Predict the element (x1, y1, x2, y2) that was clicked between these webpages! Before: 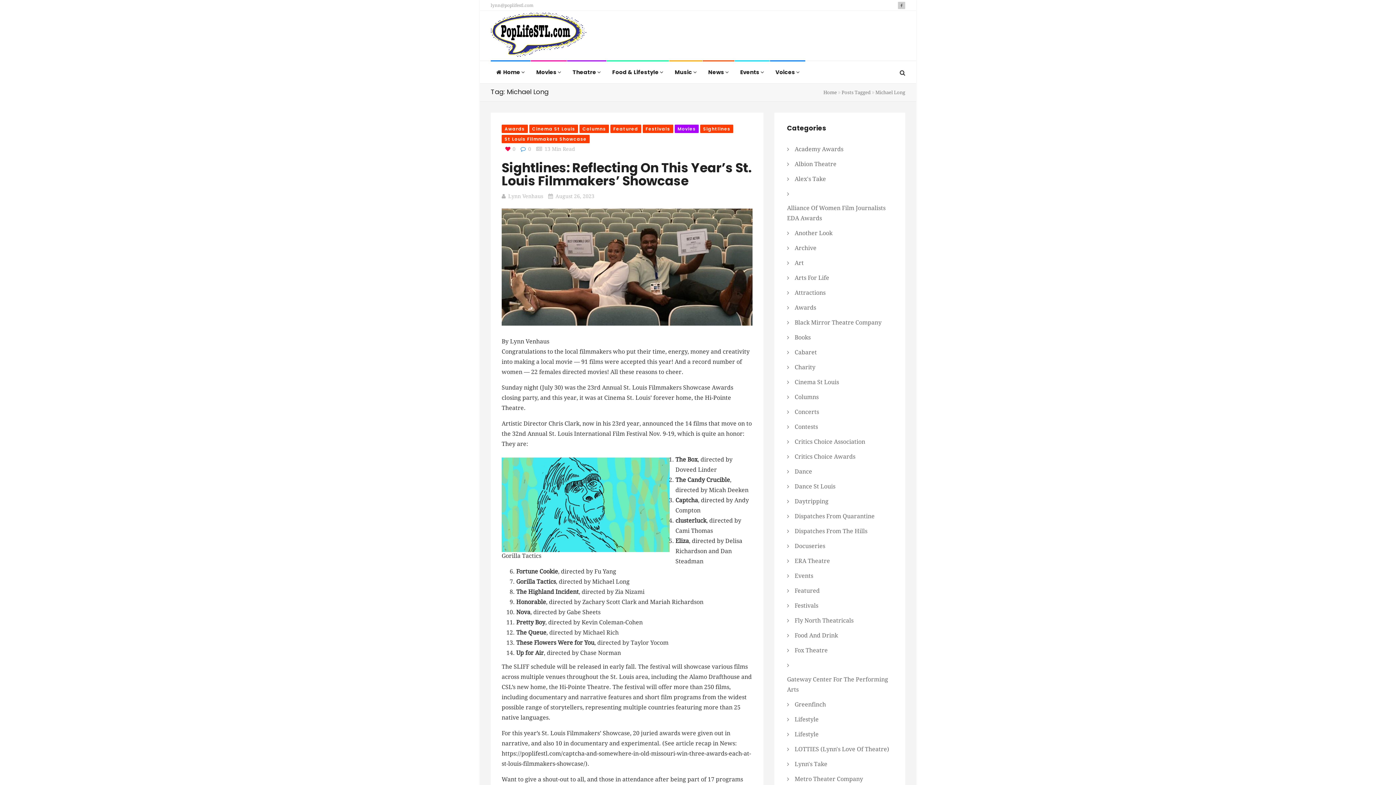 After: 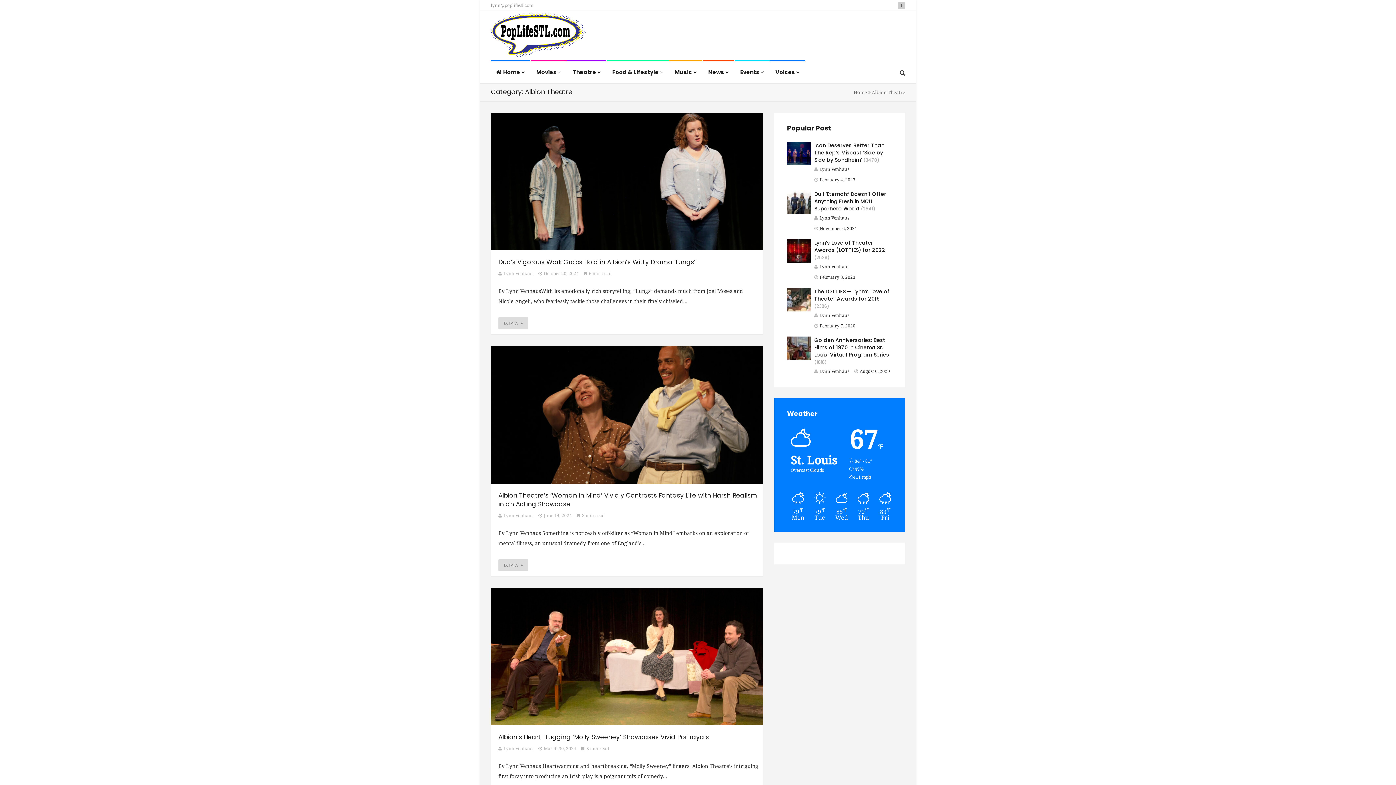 Action: label: Albion Theatre bbox: (794, 157, 836, 171)